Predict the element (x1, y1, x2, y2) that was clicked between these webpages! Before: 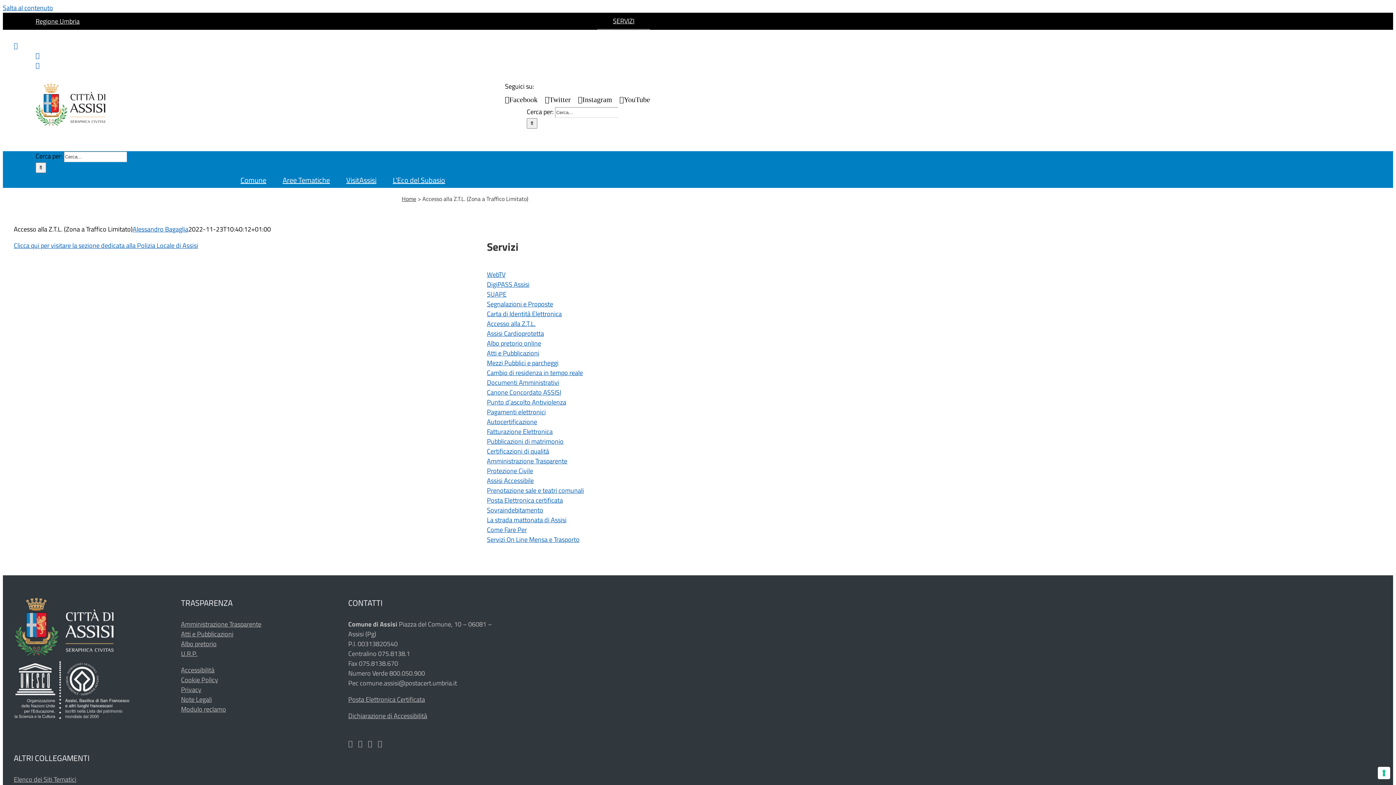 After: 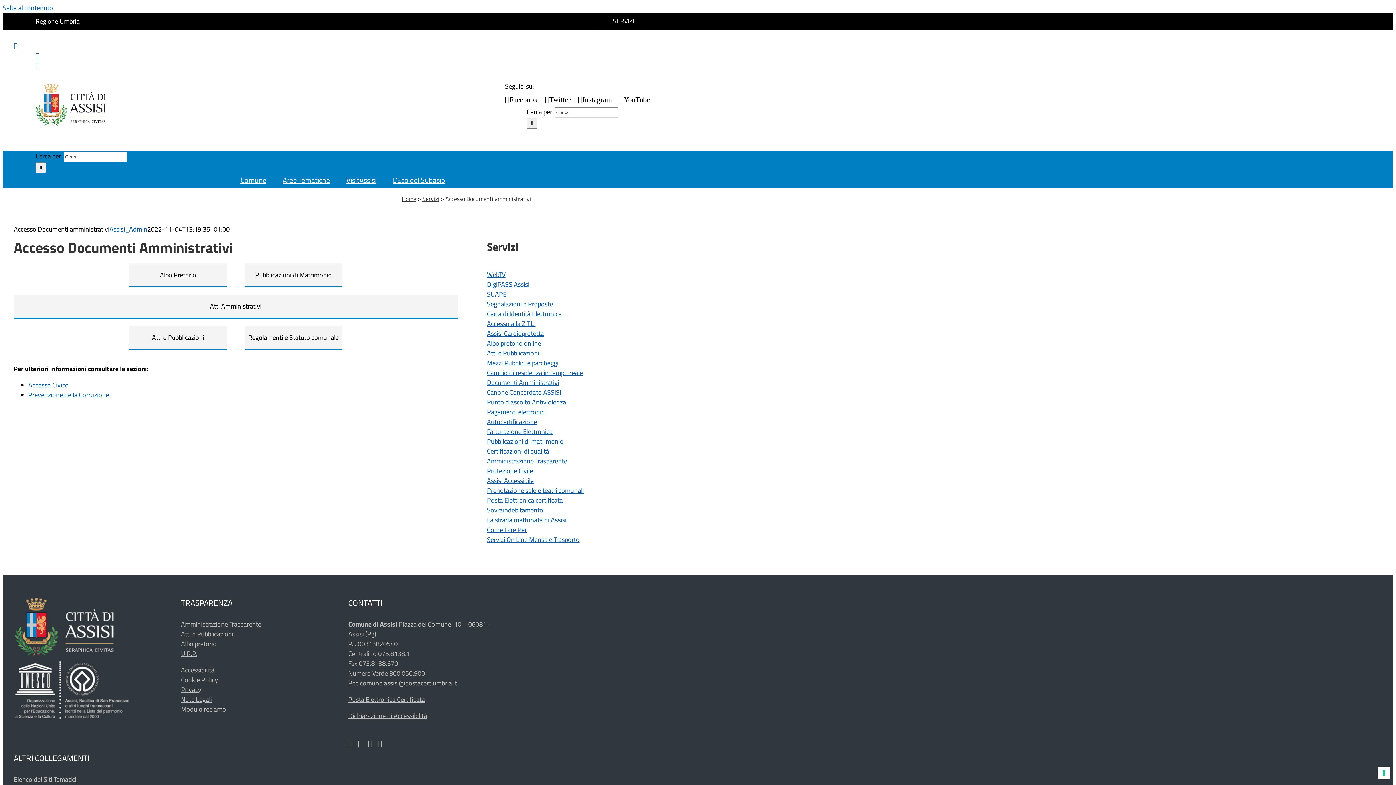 Action: label: Documenti Amministrativi bbox: (487, 377, 559, 387)